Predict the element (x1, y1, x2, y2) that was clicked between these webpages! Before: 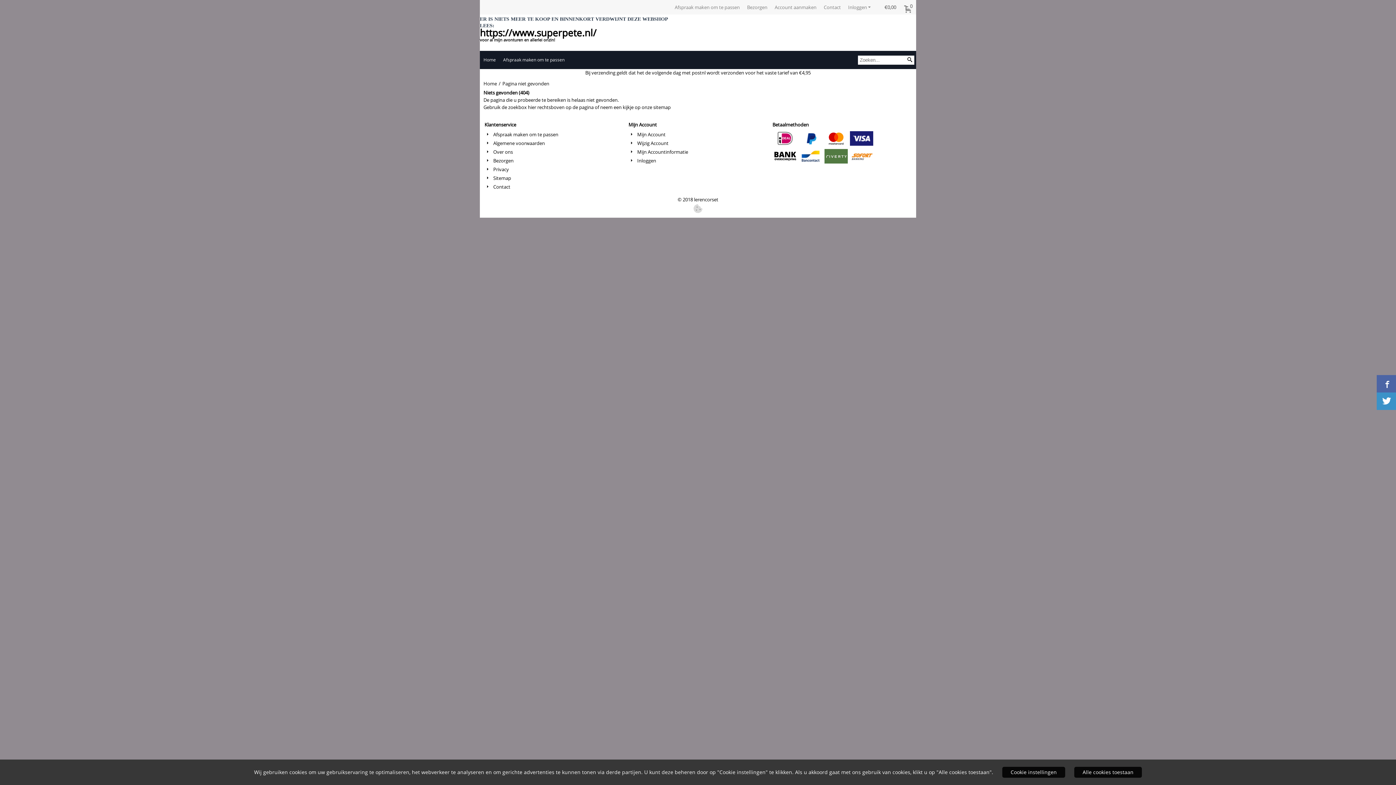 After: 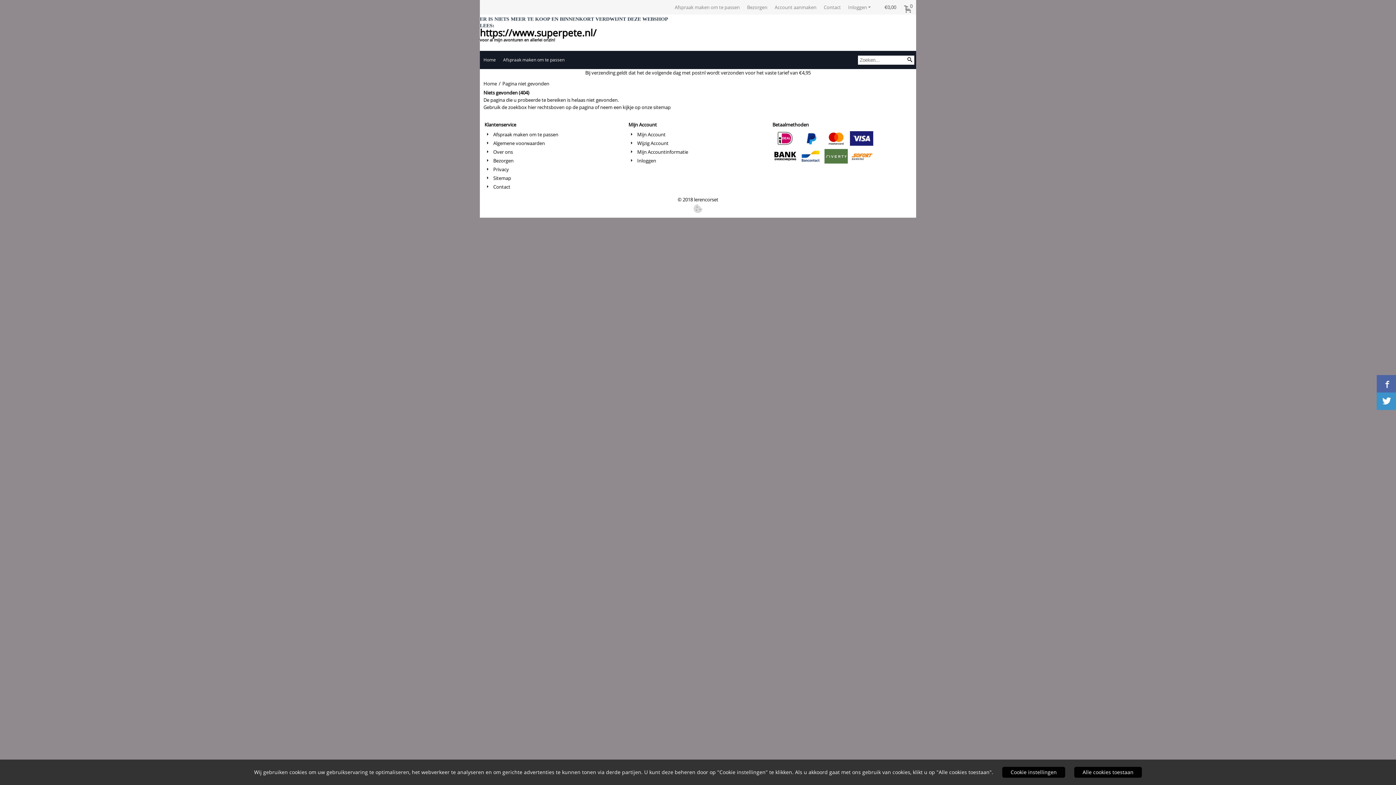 Action: bbox: (693, 208, 702, 214)